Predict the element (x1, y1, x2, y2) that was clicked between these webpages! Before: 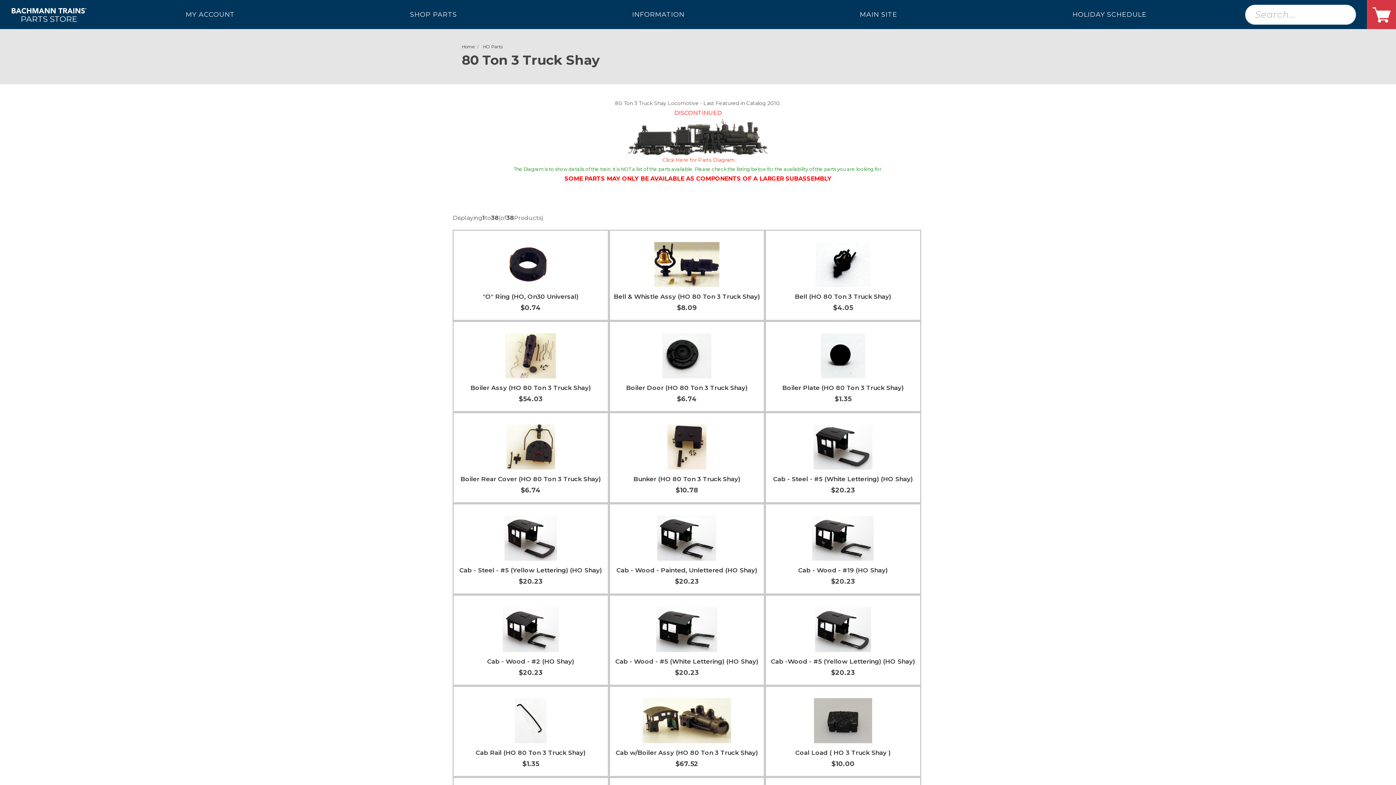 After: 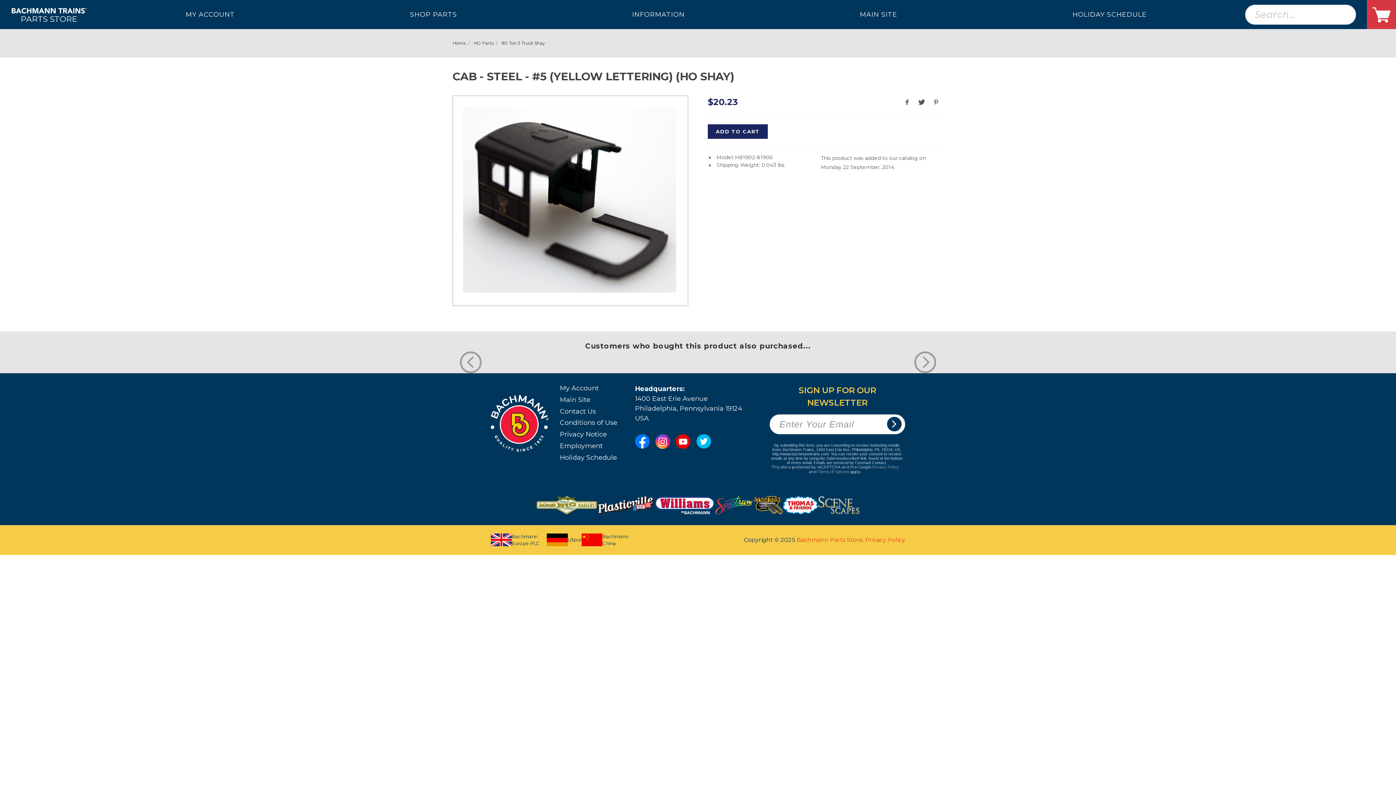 Action: bbox: (459, 566, 602, 574) label: Cab - Steel - #5 (Yellow Lettering) (HO Shay)